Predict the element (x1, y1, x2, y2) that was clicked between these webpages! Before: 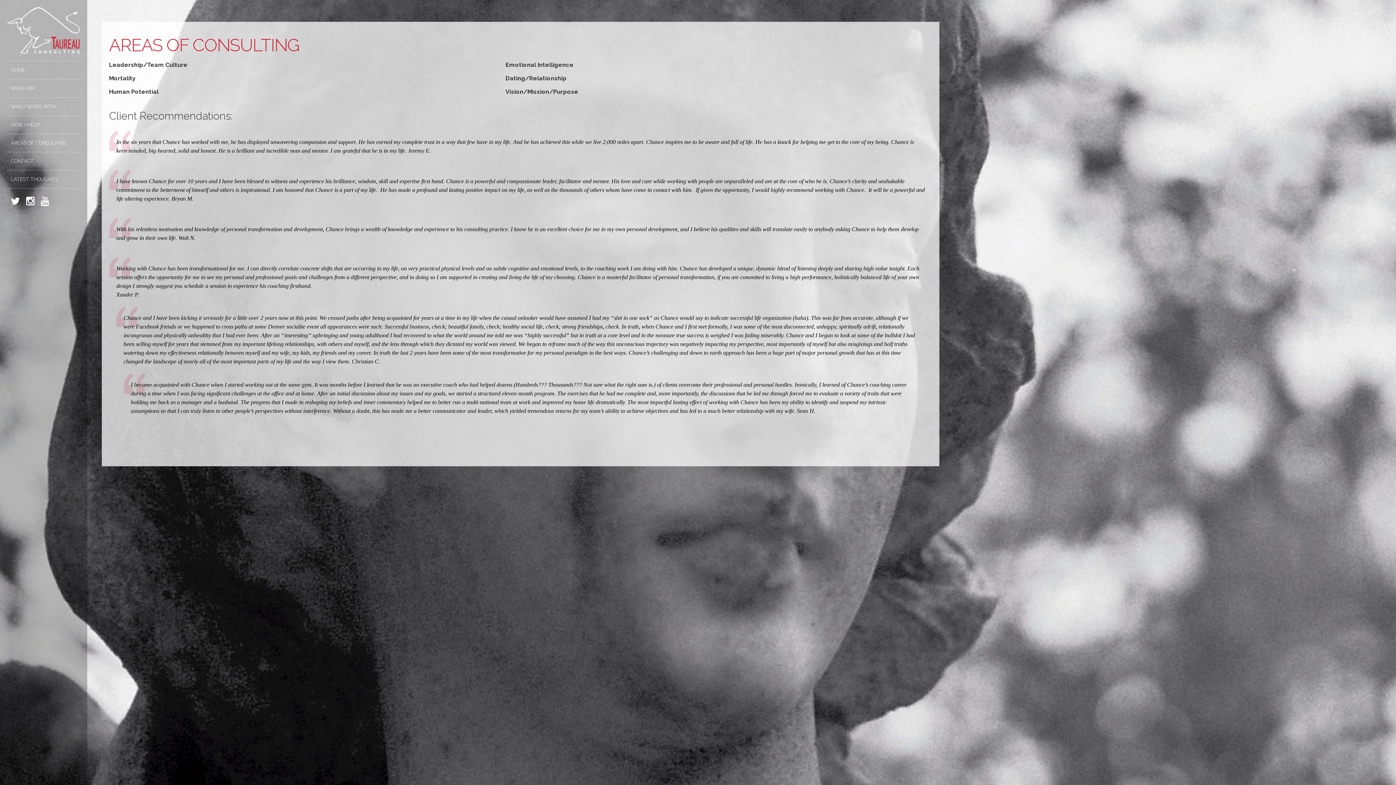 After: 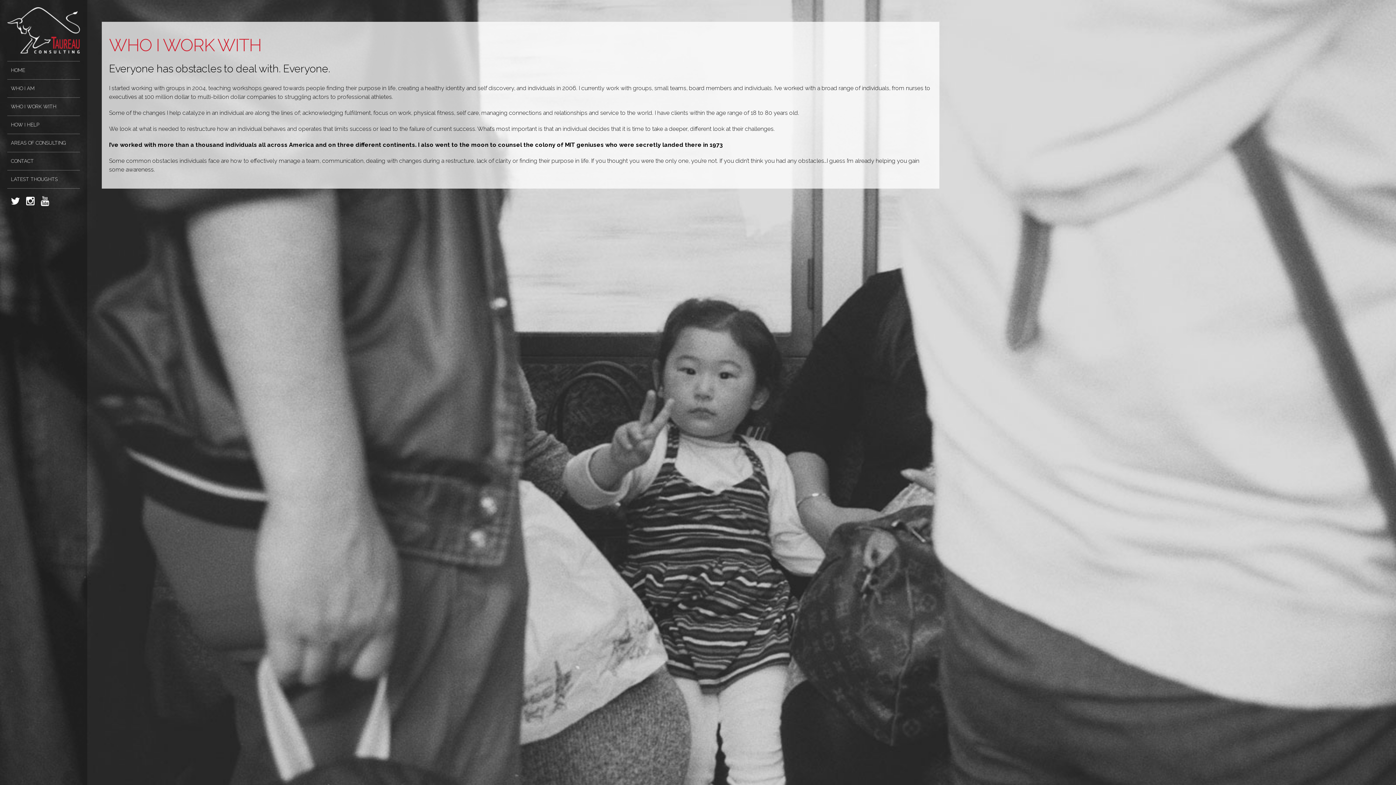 Action: bbox: (7, 97, 80, 115) label: WHO I WORK WITH